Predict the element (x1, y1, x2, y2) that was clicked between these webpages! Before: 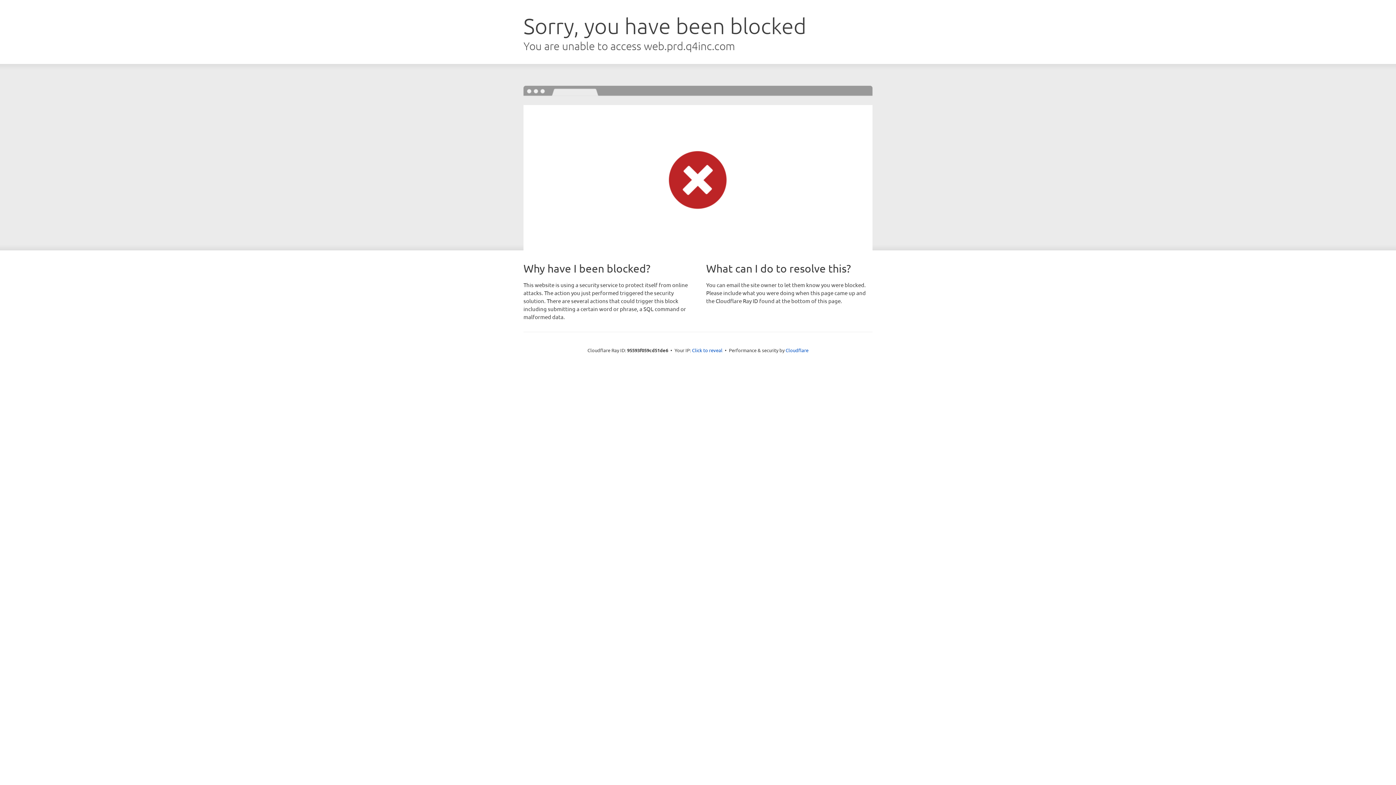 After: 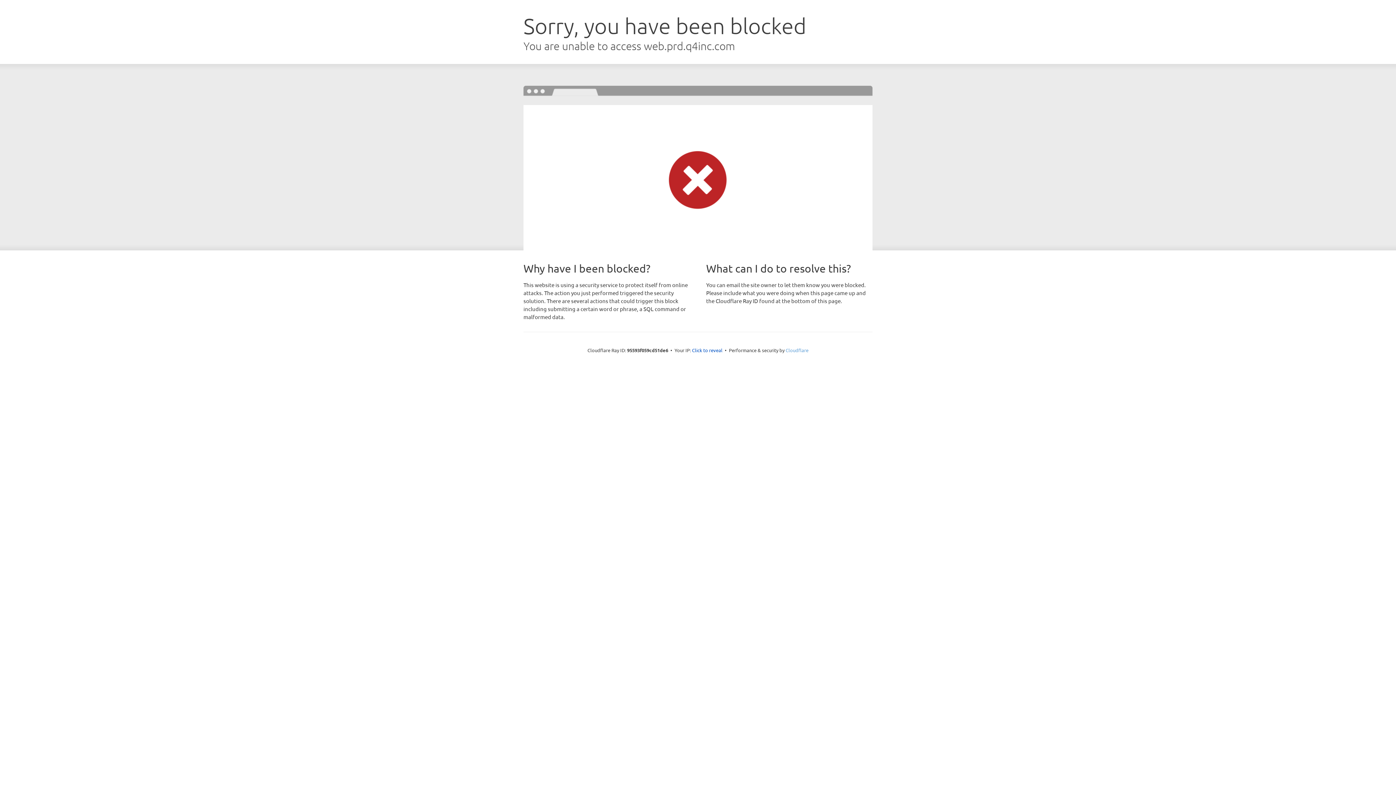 Action: label: Cloudflare bbox: (785, 347, 808, 353)